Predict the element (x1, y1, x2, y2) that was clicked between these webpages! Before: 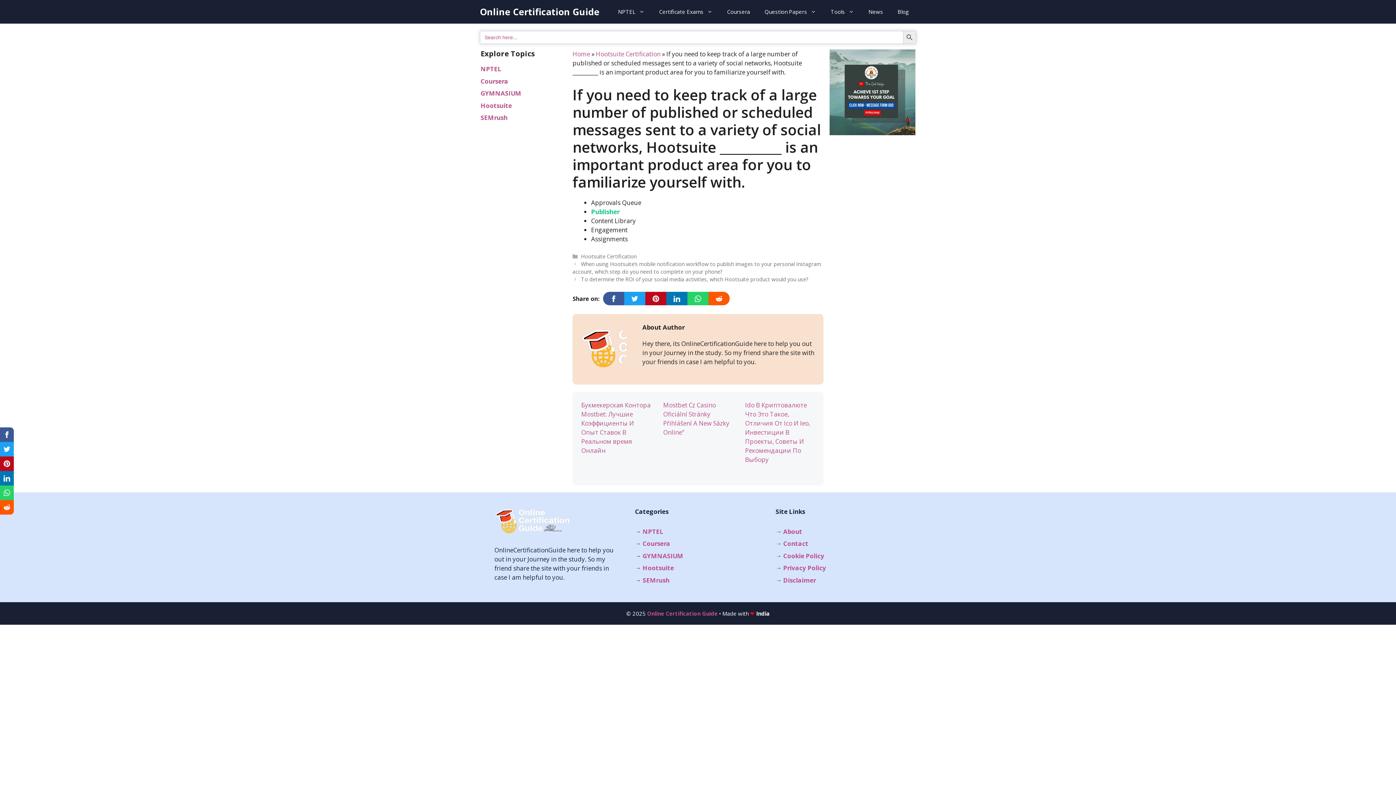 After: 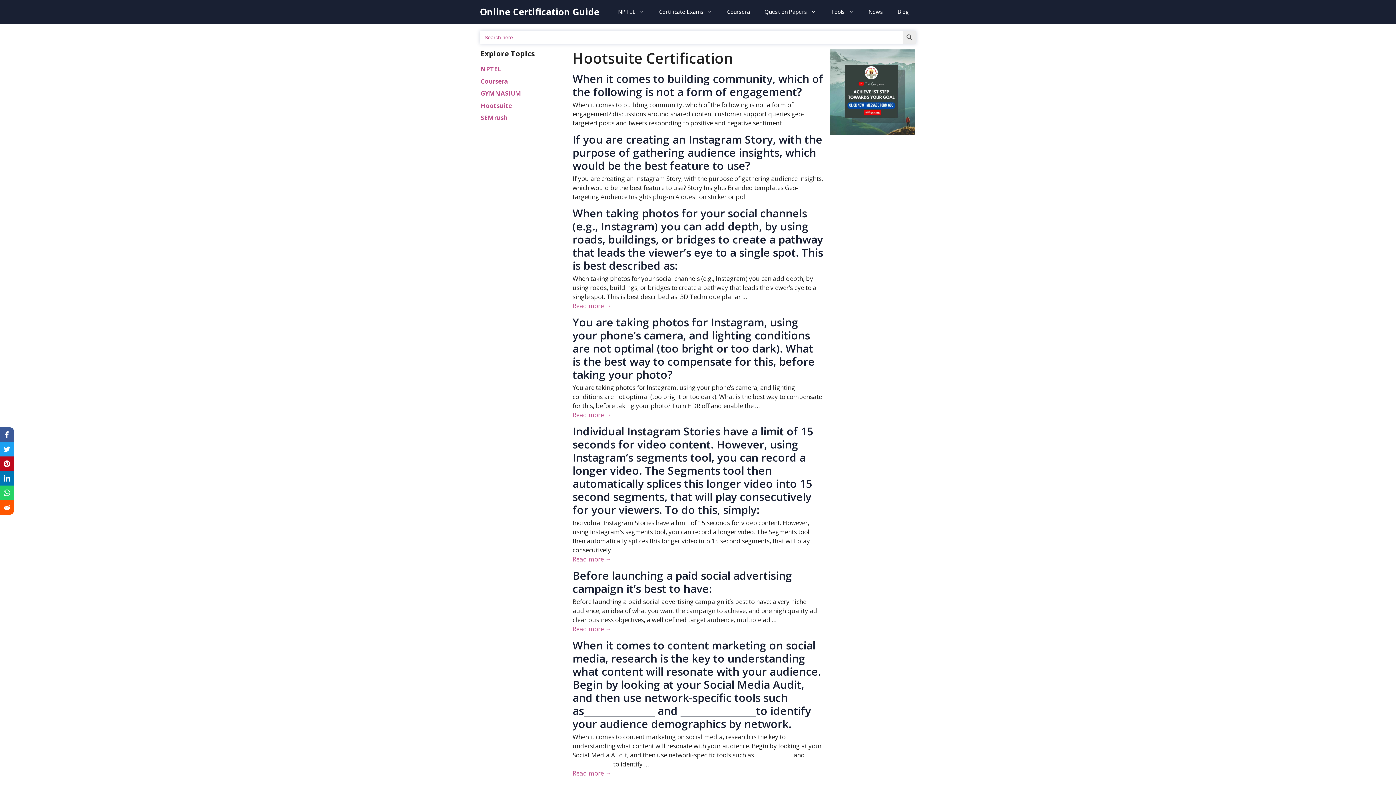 Action: bbox: (596, 49, 660, 58) label: Hootsuite Certification